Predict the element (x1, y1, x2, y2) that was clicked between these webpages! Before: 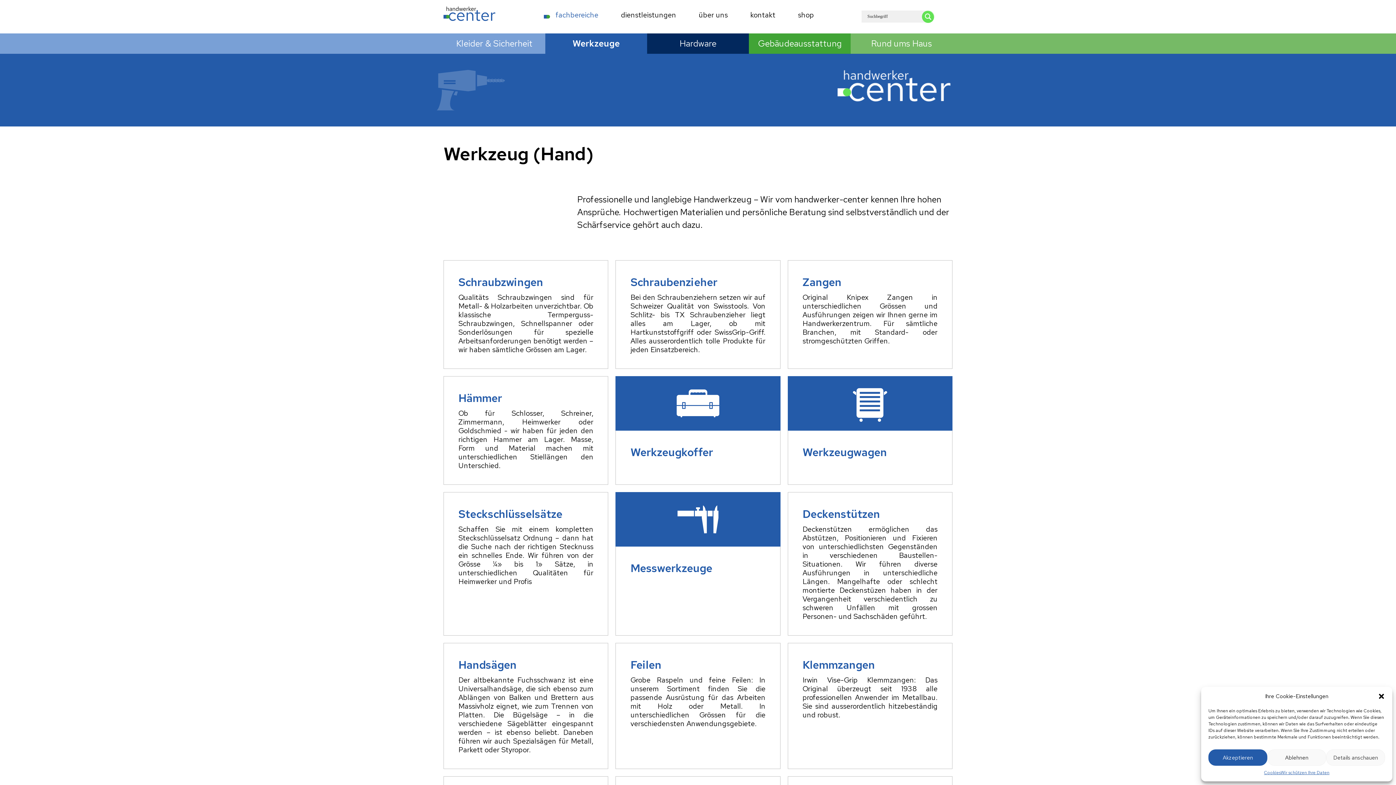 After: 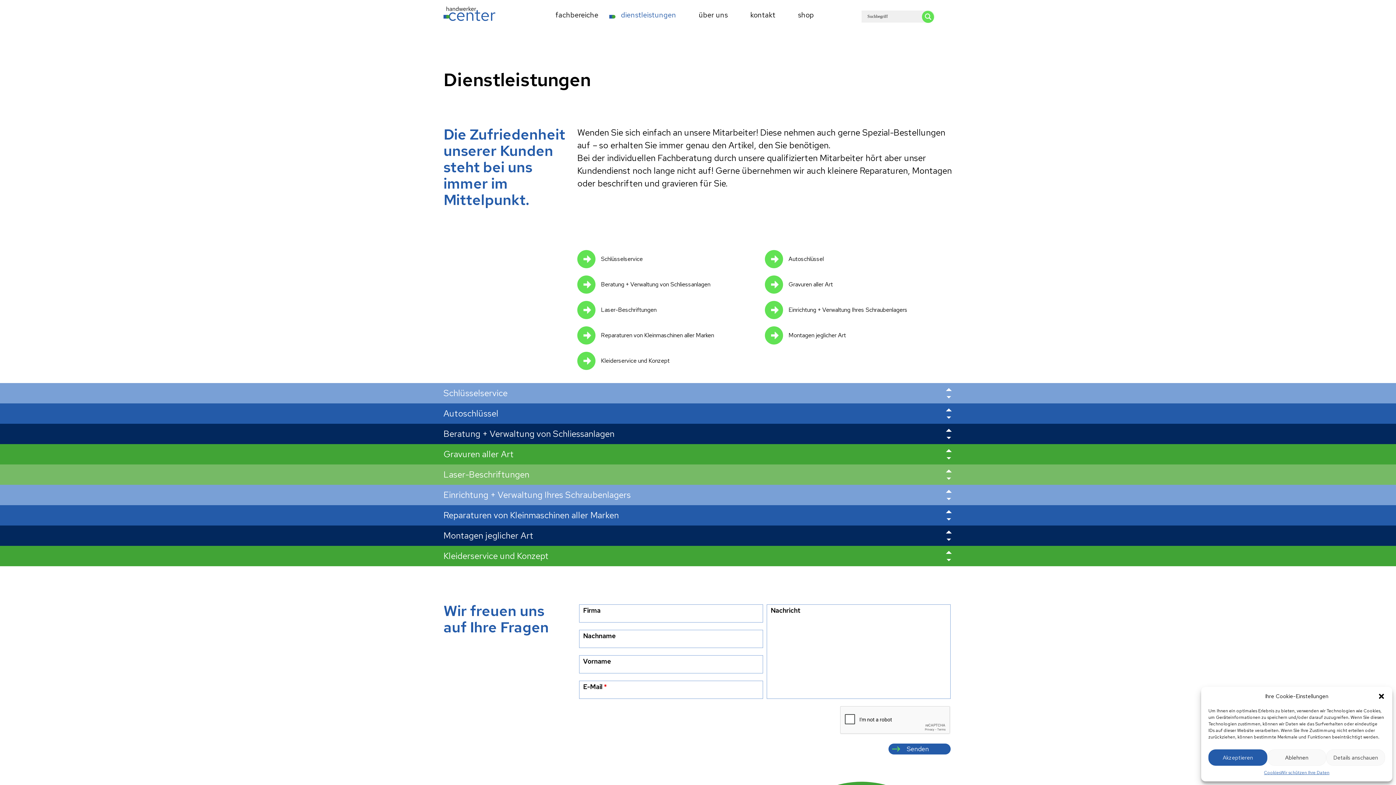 Action: bbox: (617, 9, 676, 32) label: dienstleistungen